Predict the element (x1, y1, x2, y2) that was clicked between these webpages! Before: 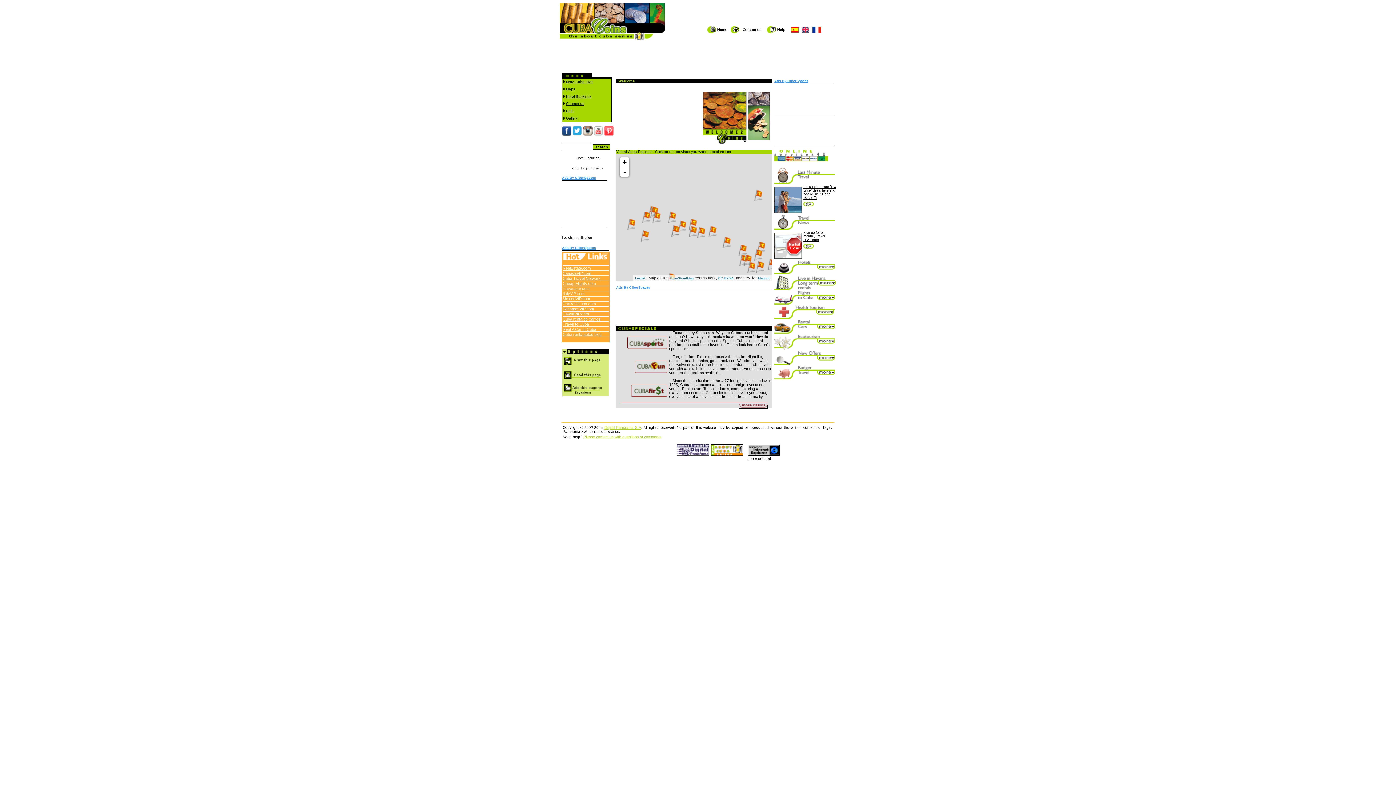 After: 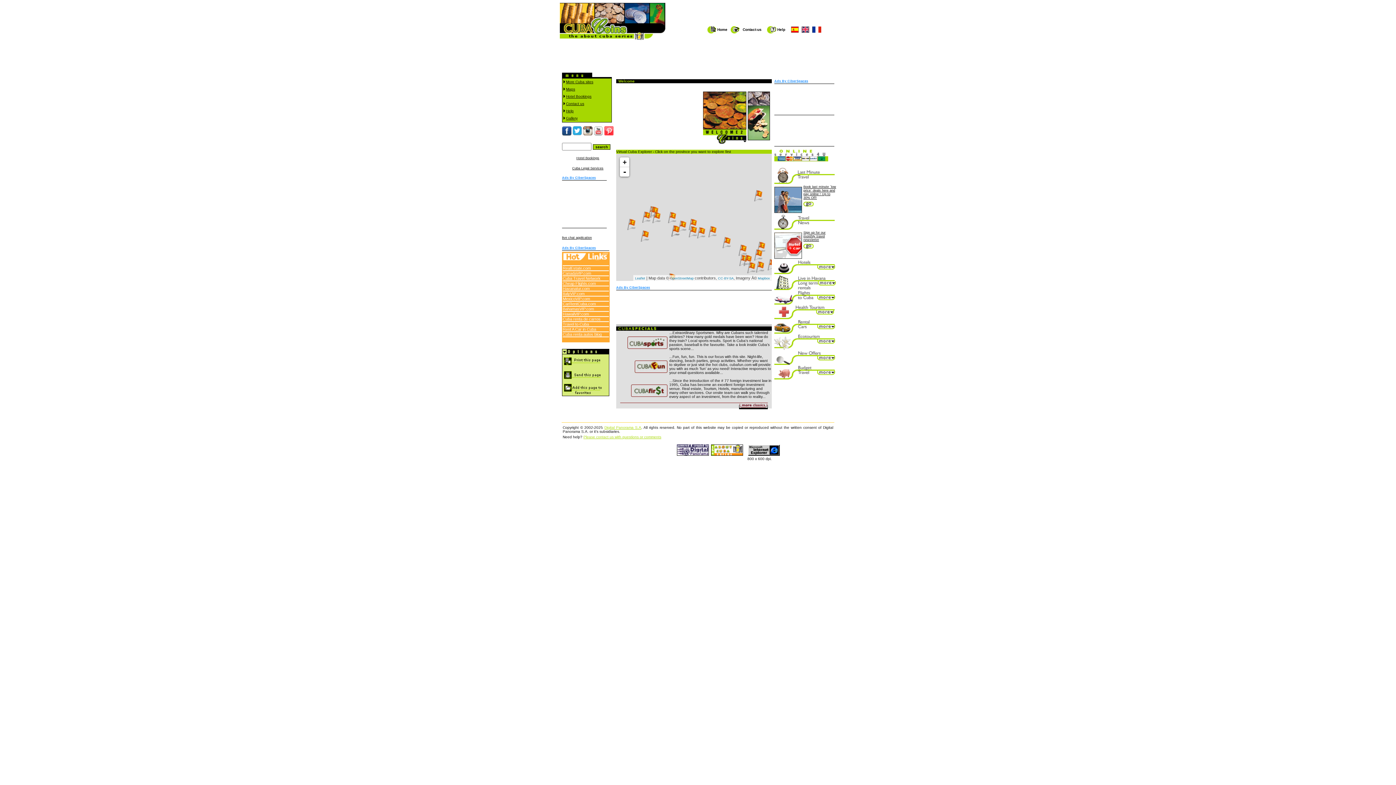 Action: bbox: (767, 30, 776, 34)